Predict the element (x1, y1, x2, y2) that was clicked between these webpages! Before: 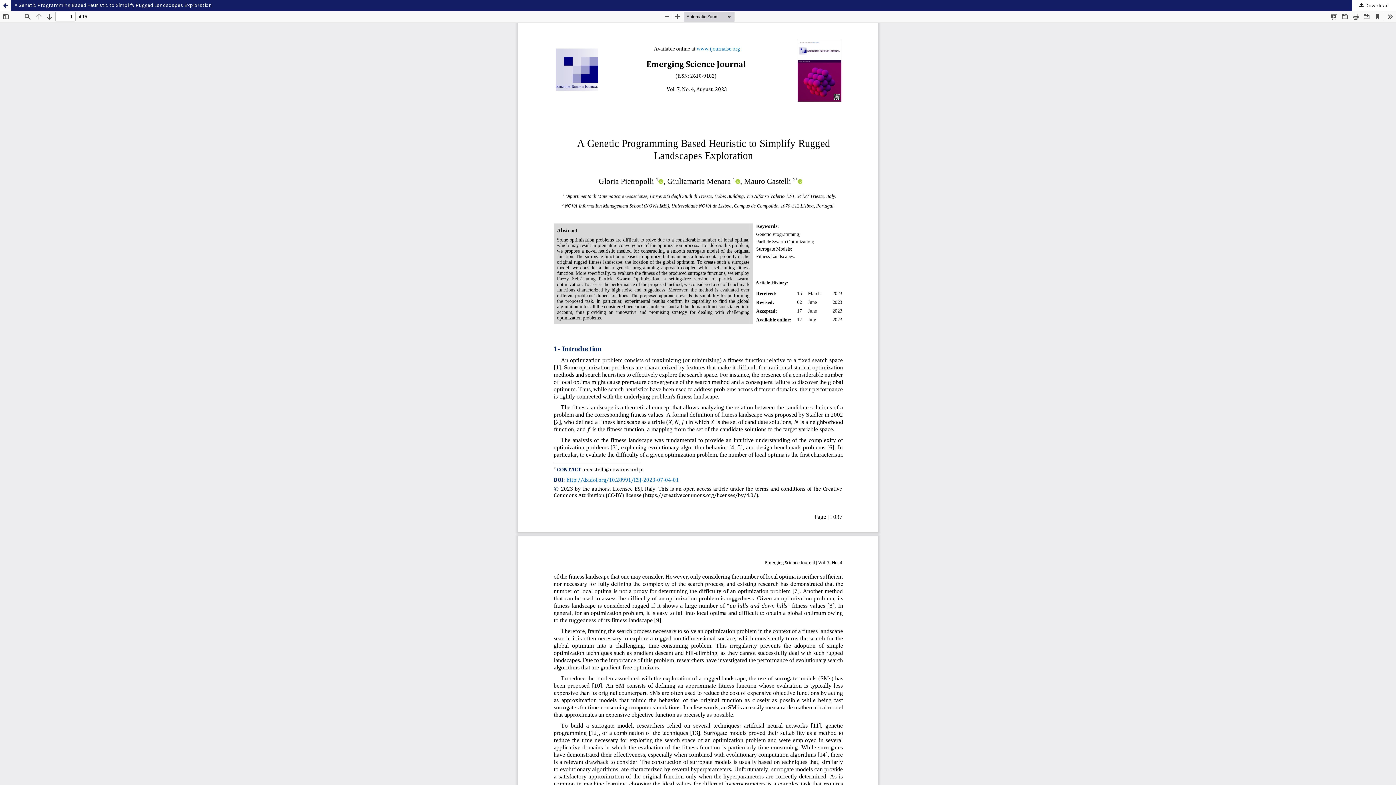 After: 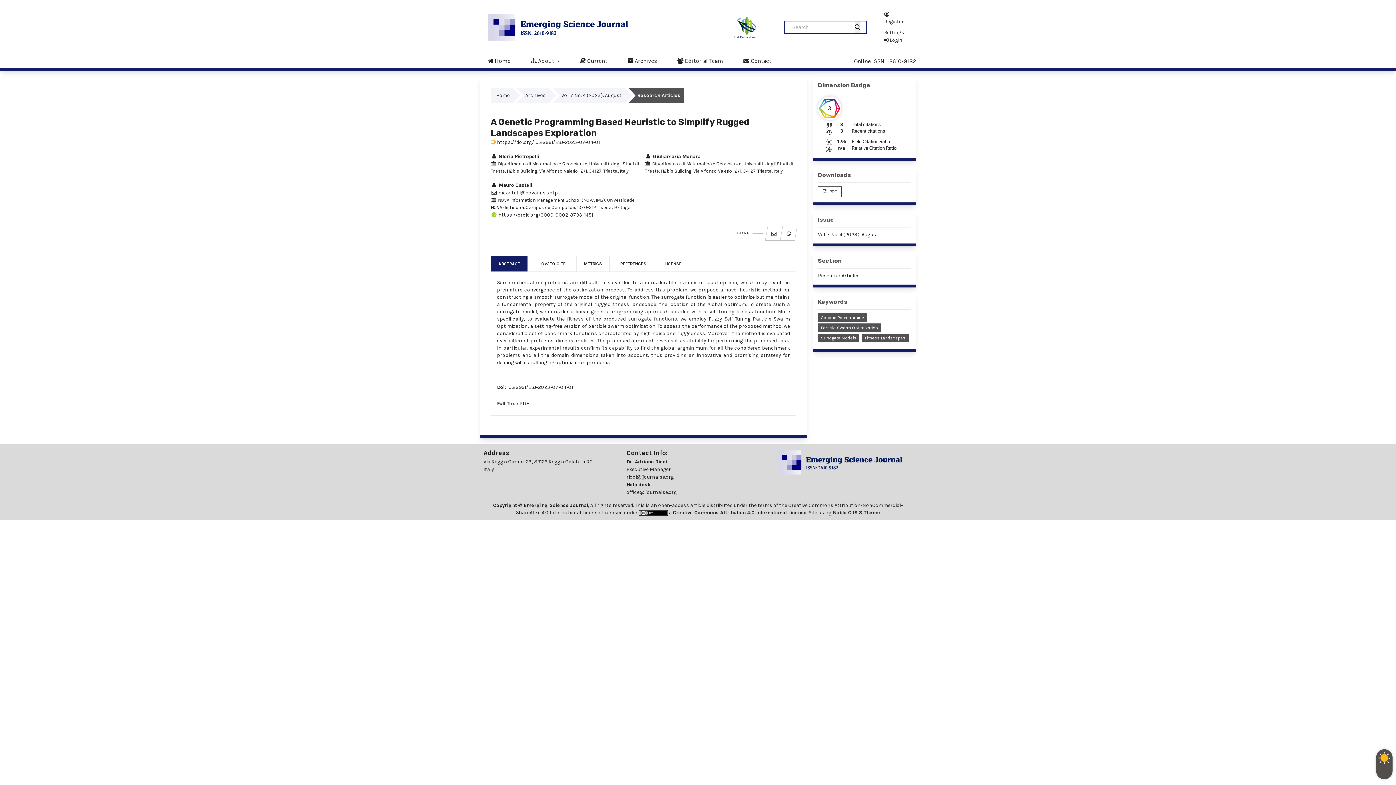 Action: label: A Genetic Programming Based Heuristic to Simplify Rugged Landscapes Exploration bbox: (0, 0, 1396, 10)